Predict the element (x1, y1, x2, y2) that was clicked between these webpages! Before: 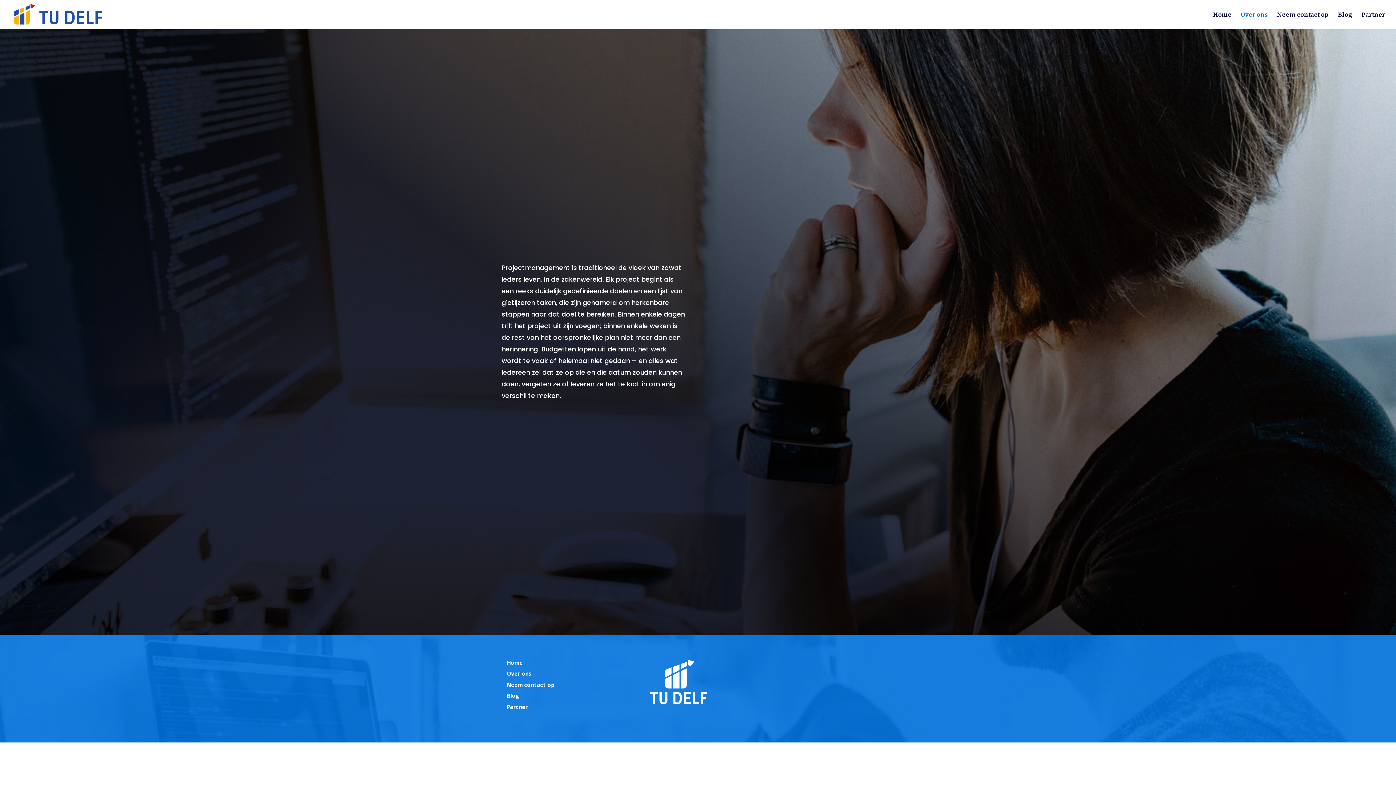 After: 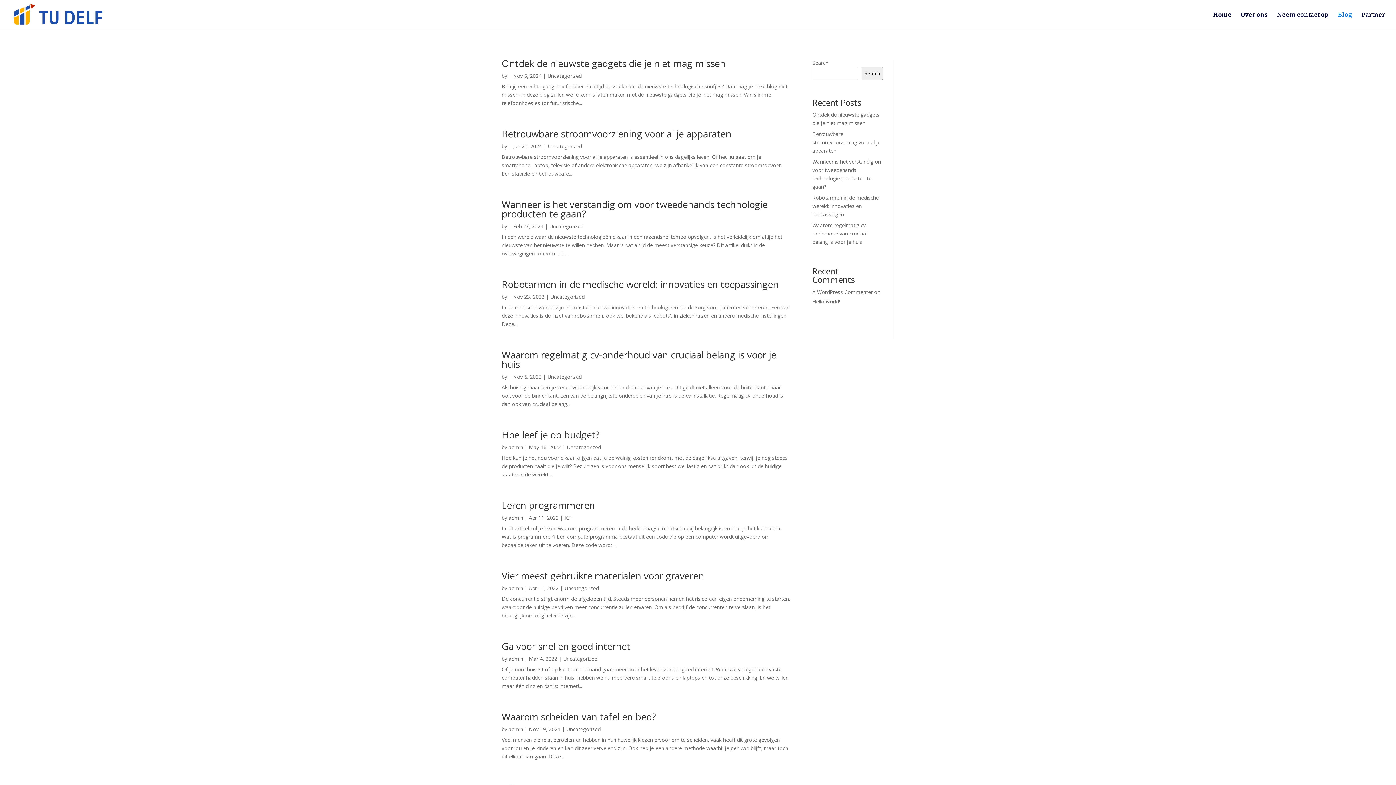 Action: bbox: (506, 692, 519, 699) label: Blog